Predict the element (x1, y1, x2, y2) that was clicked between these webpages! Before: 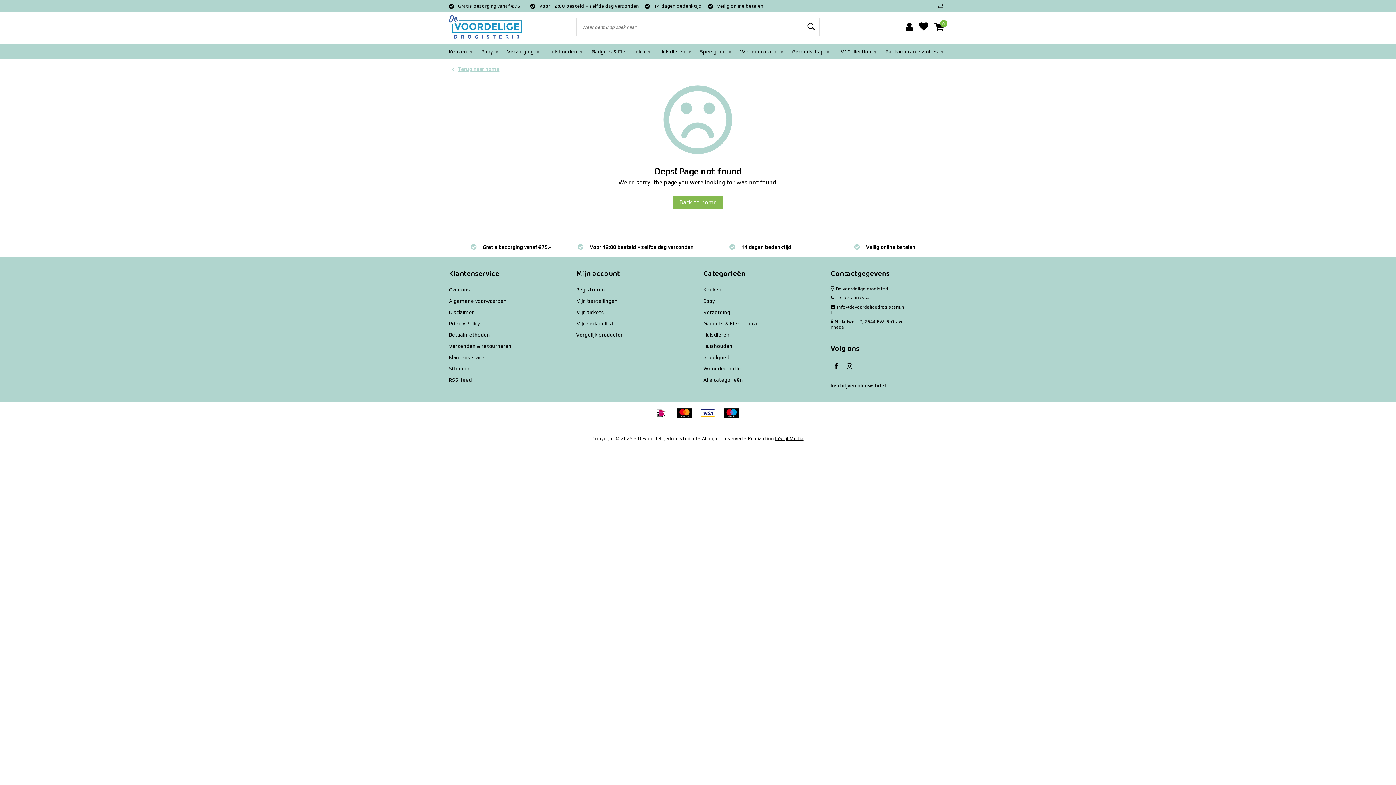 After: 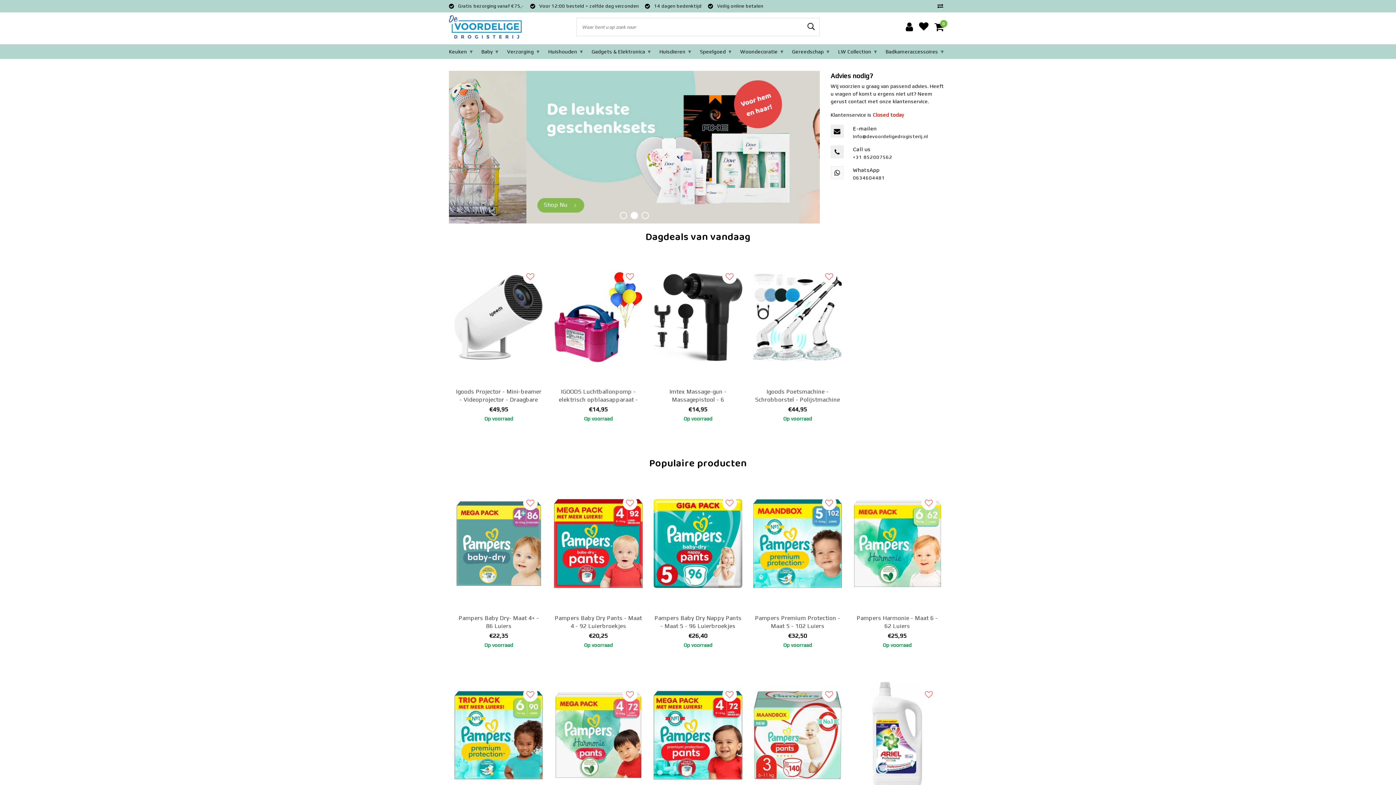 Action: bbox: (449, 66, 499, 72) label: Terug naar home